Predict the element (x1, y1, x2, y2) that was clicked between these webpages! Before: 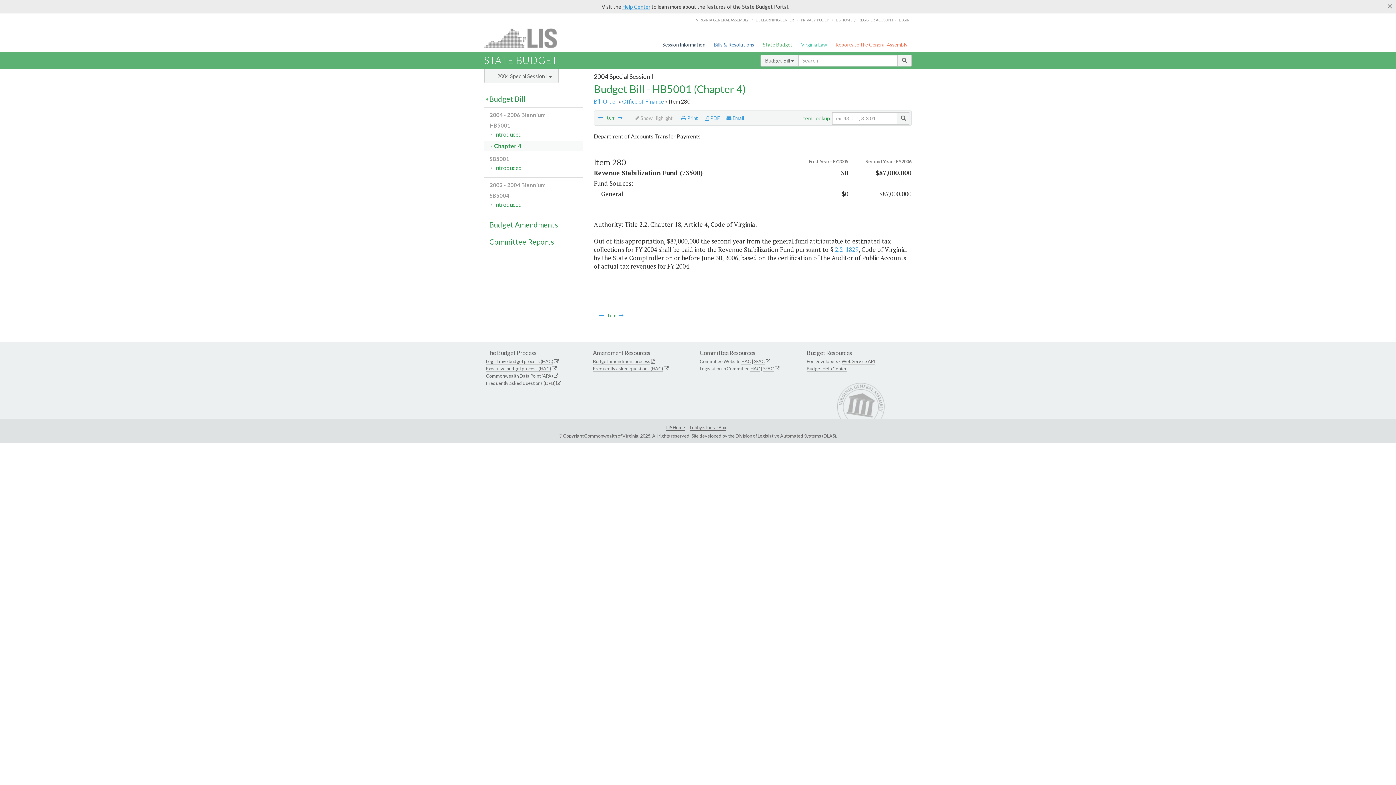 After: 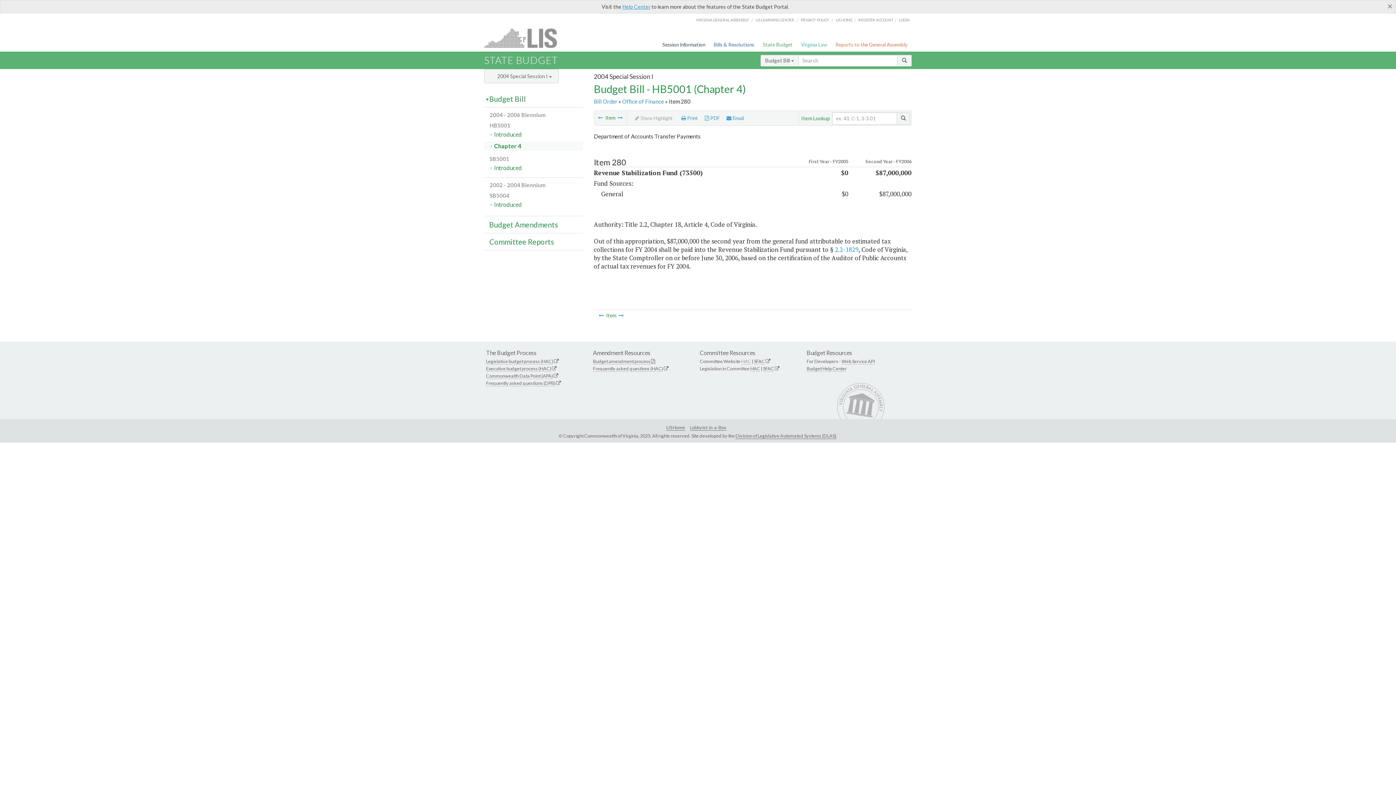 Action: bbox: (741, 358, 751, 364) label: HAC